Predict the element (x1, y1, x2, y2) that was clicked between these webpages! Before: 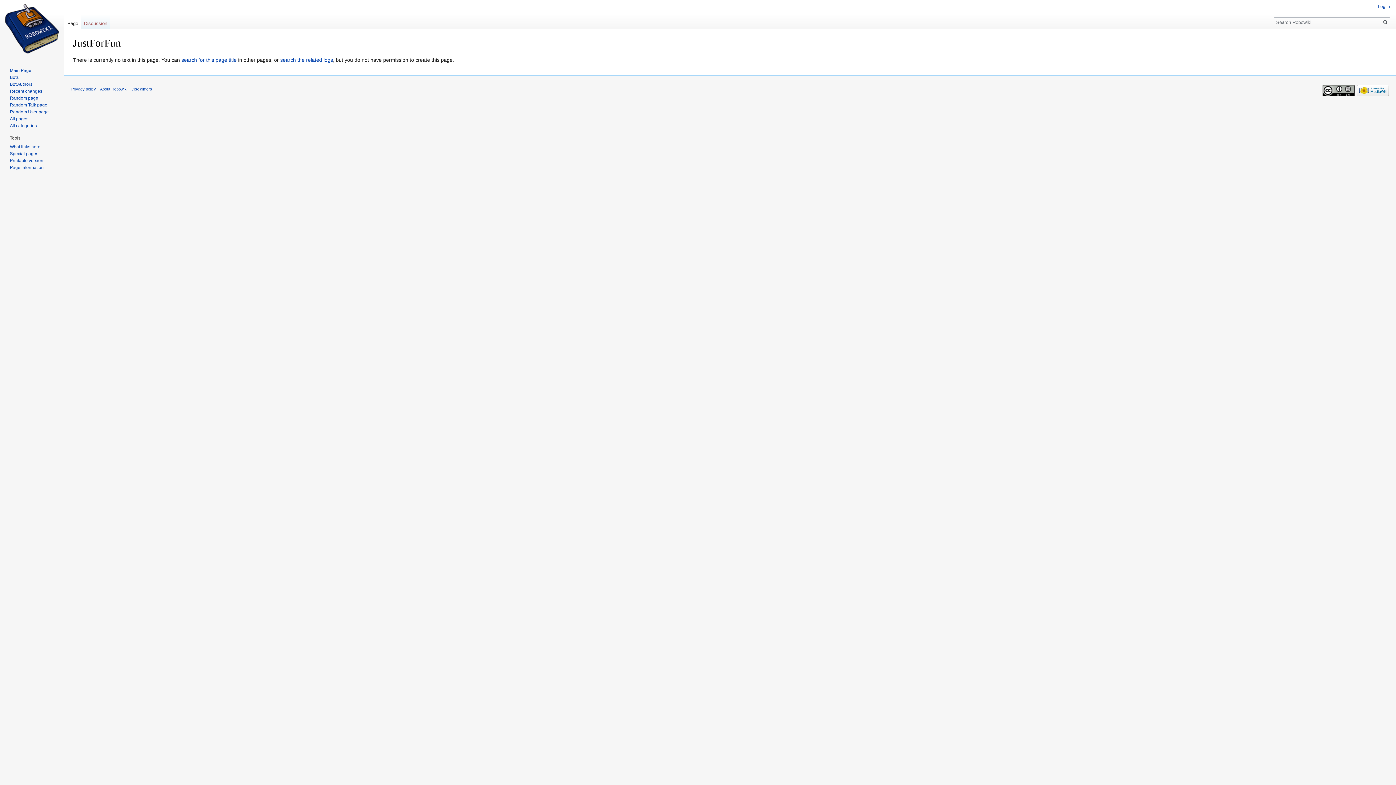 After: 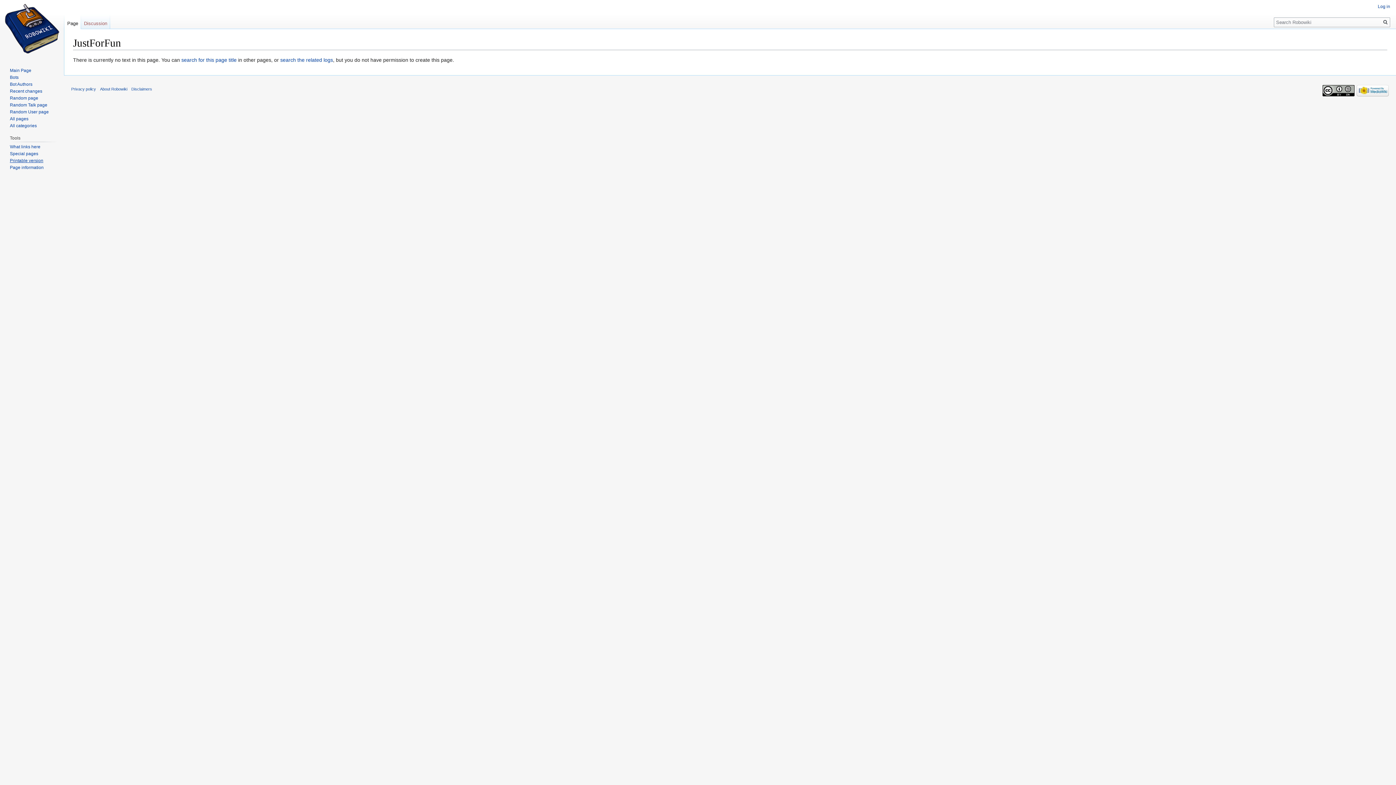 Action: bbox: (9, 158, 43, 163) label: Printable version